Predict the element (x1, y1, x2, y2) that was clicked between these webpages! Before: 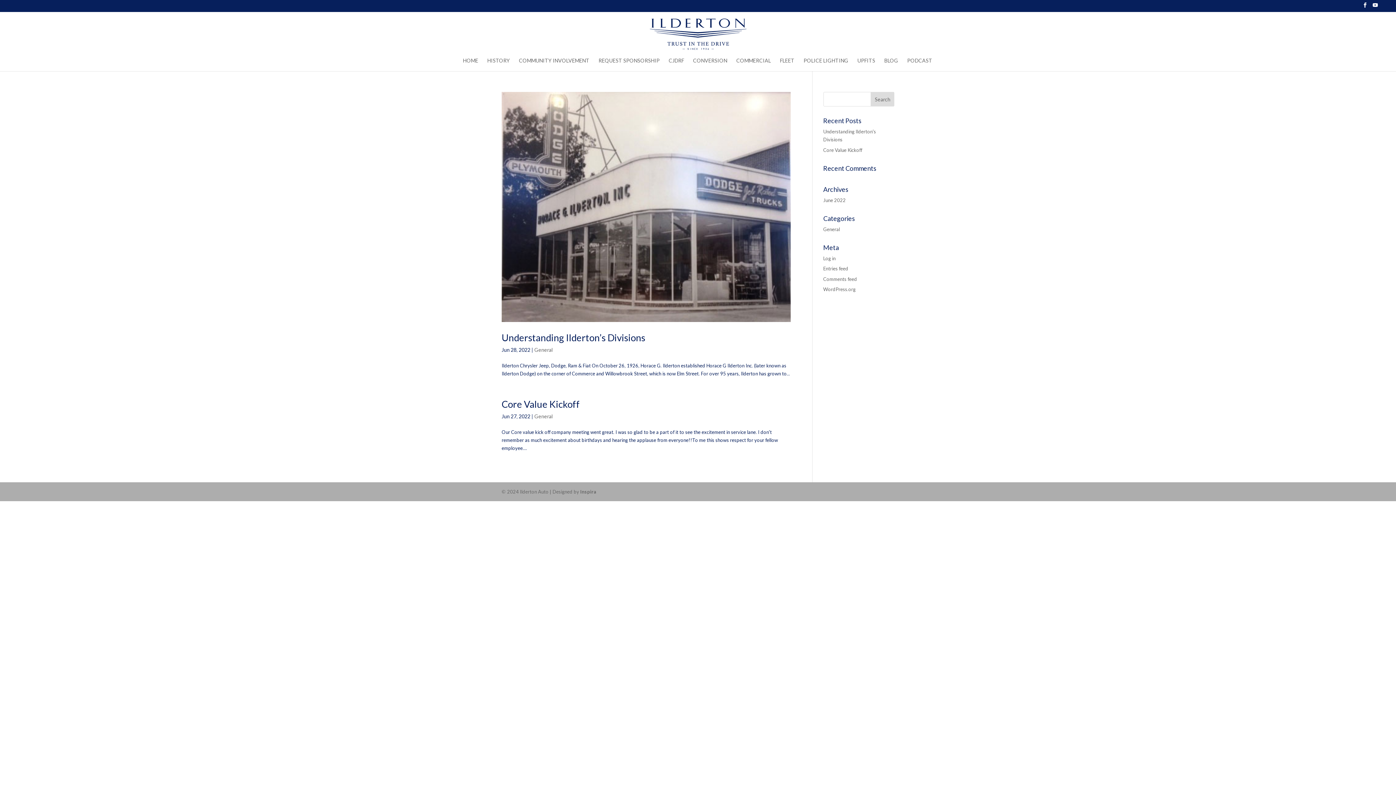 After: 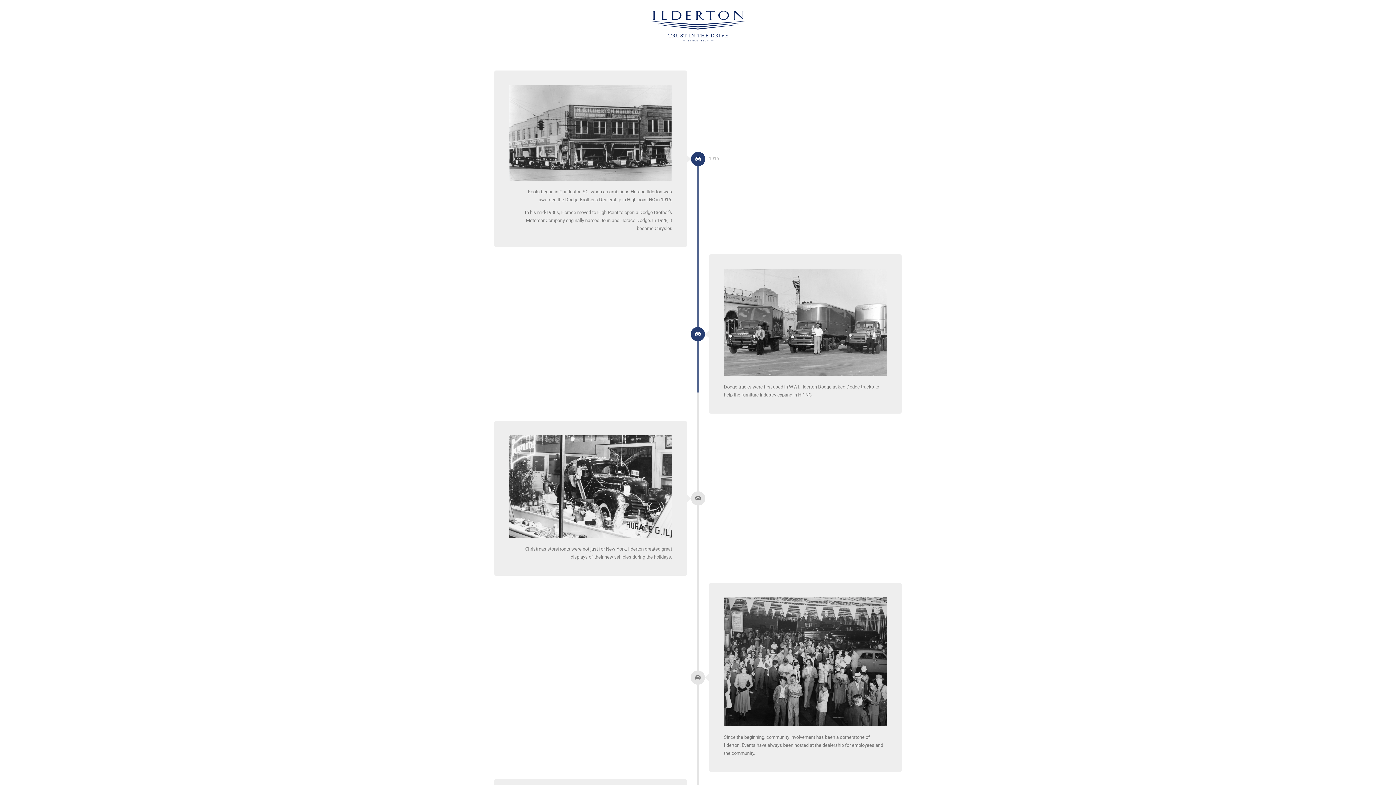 Action: label: HISTORY bbox: (487, 58, 510, 71)